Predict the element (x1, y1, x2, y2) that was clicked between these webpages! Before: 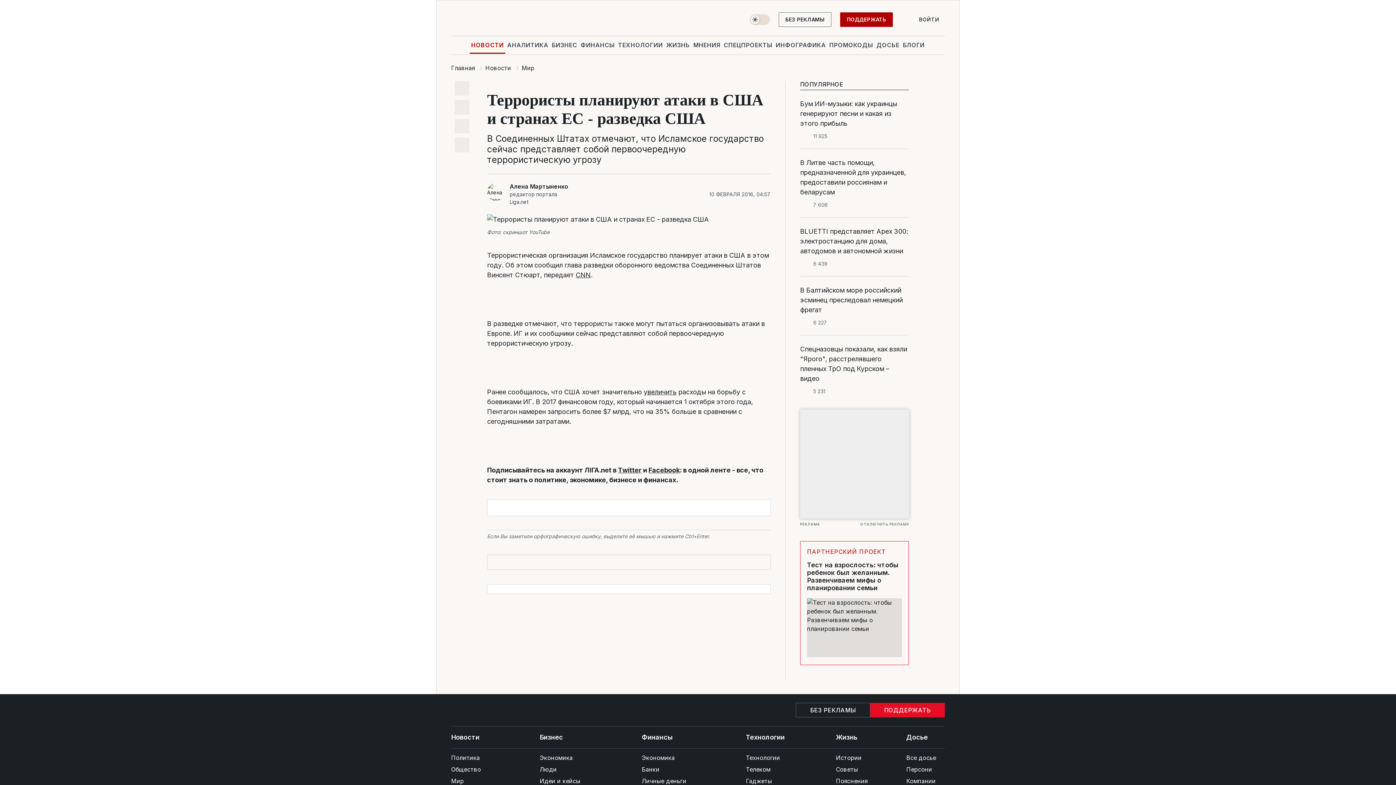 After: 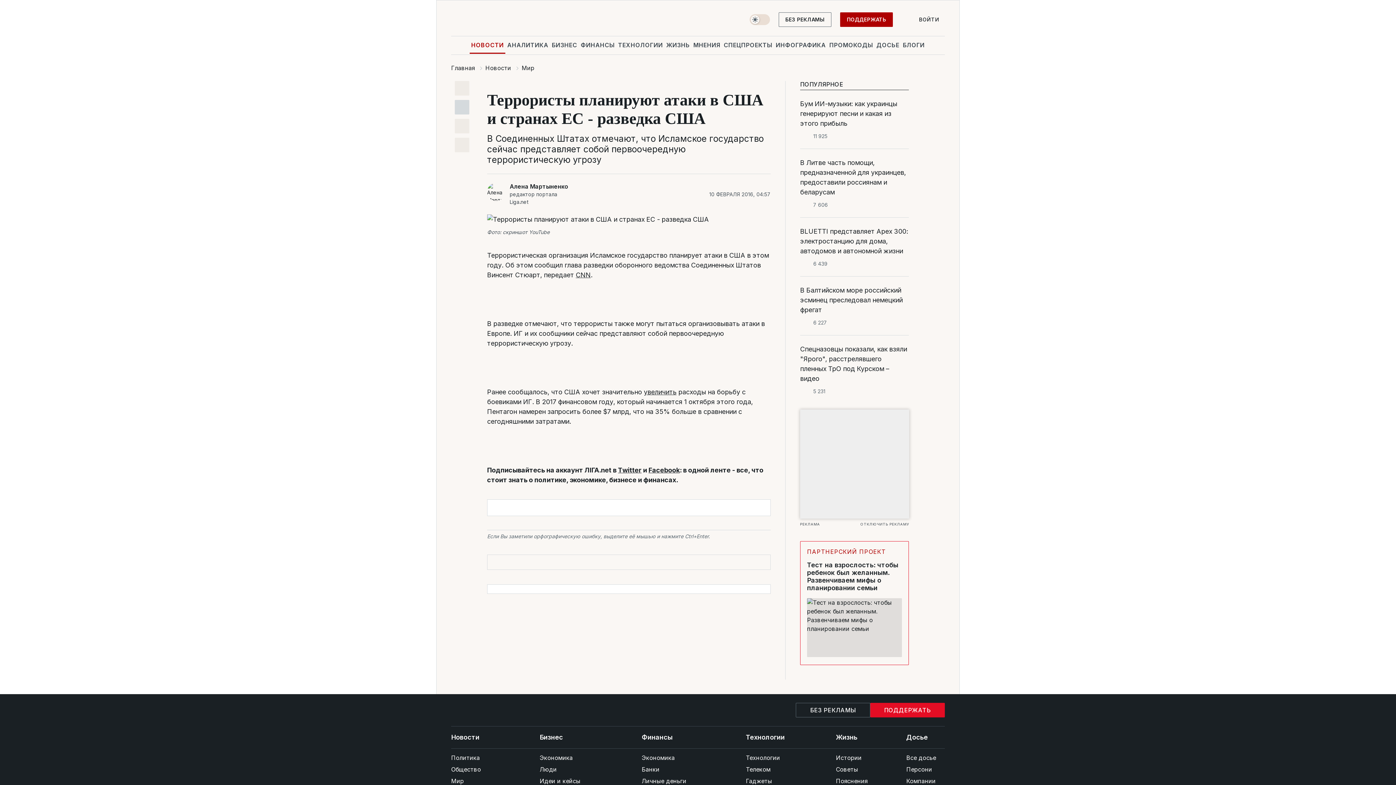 Action: bbox: (454, 100, 469, 114)